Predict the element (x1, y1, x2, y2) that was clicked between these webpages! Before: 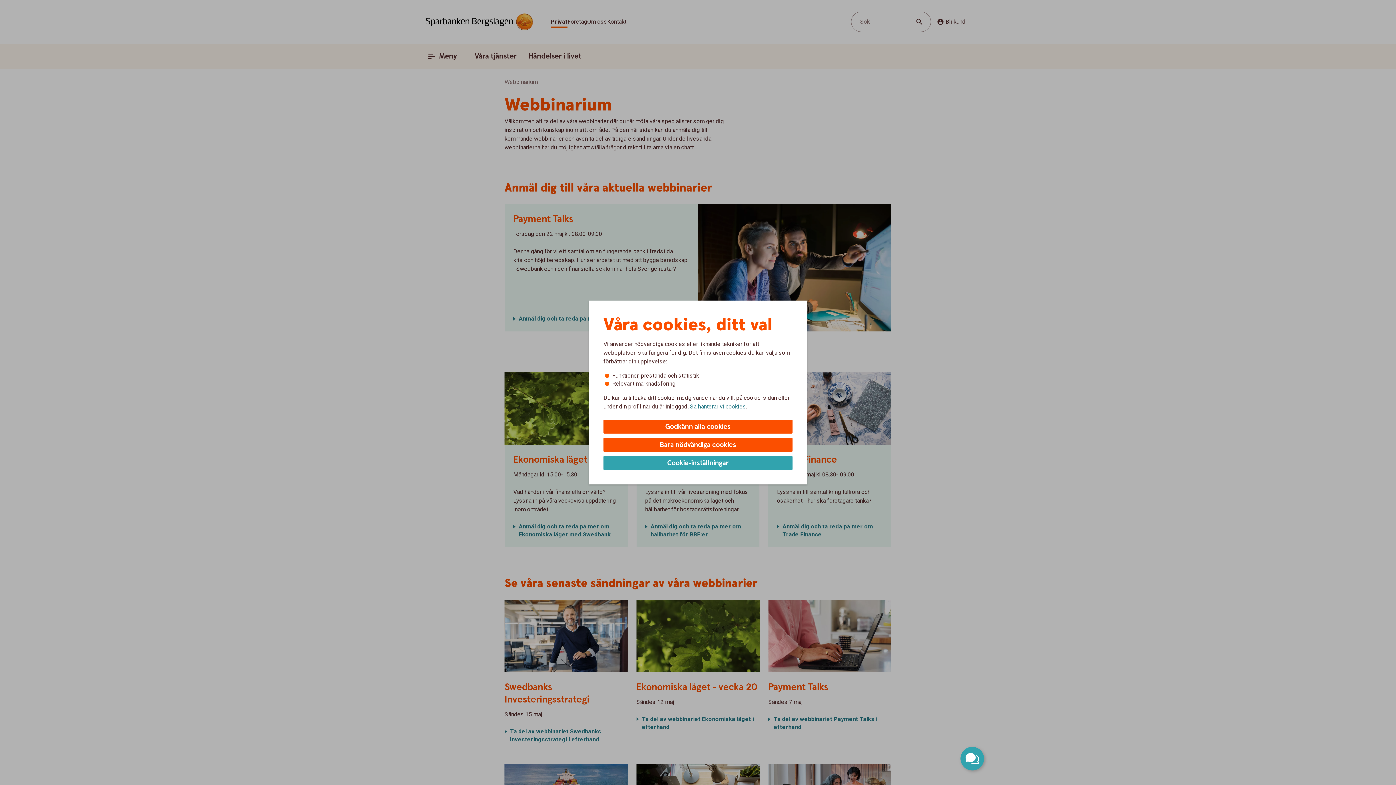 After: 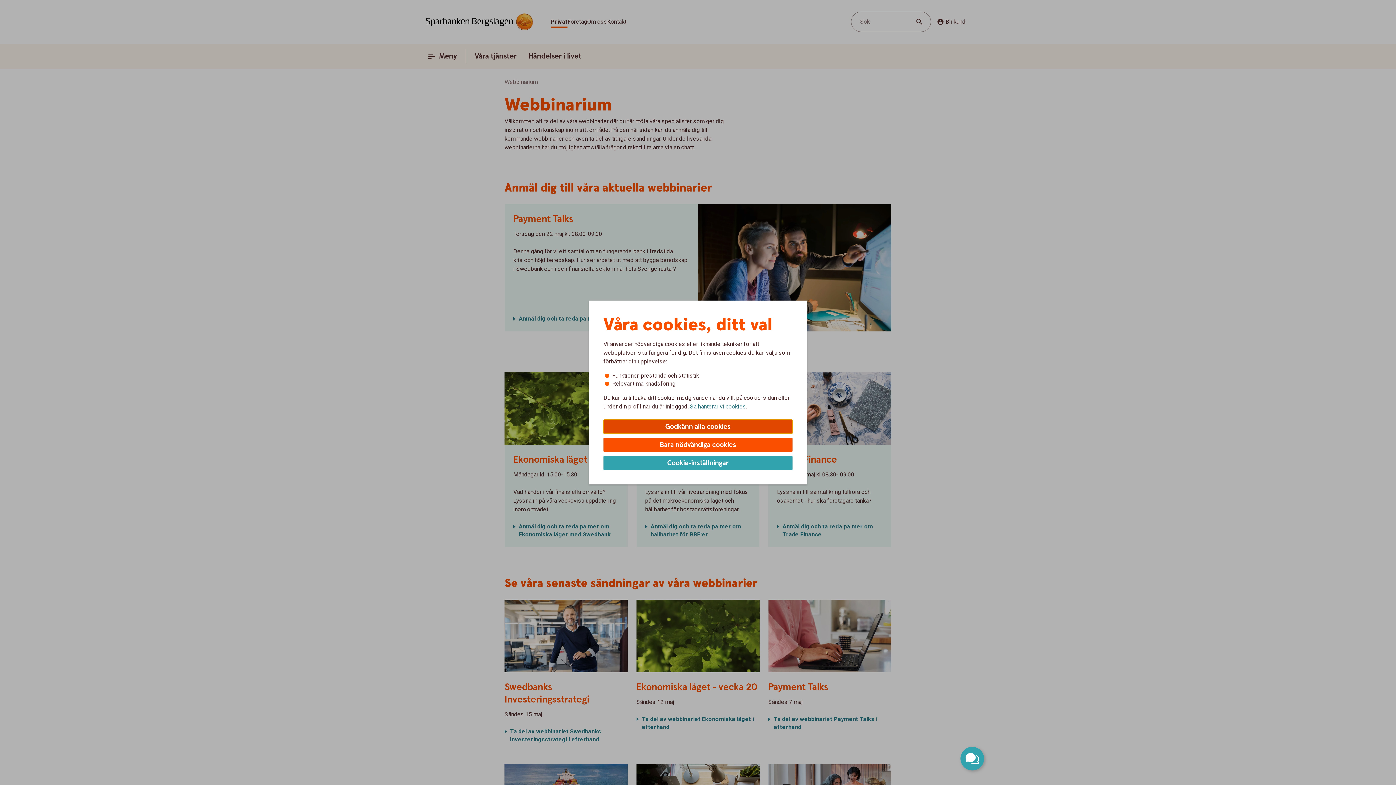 Action: bbox: (603, 420, 792, 433) label: Godkänn alla cookies